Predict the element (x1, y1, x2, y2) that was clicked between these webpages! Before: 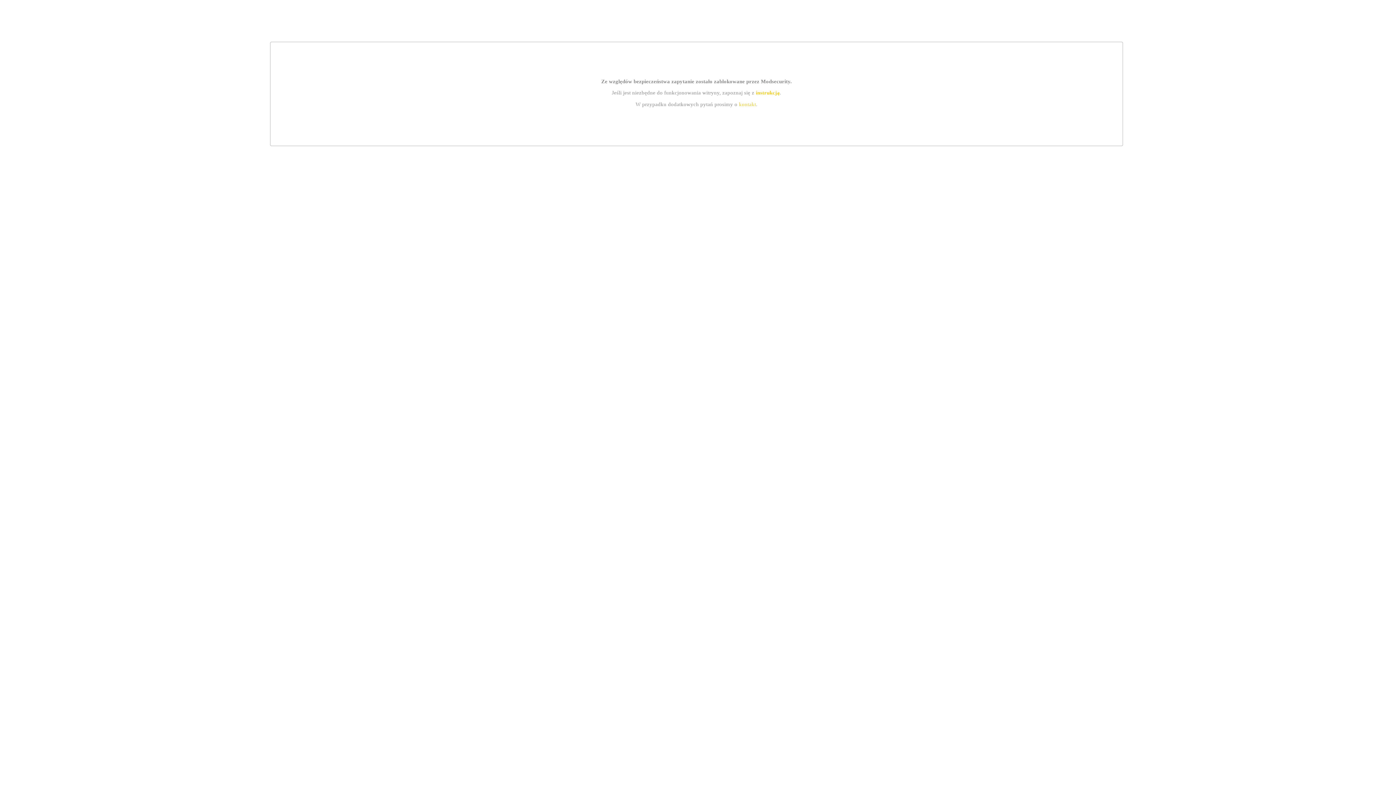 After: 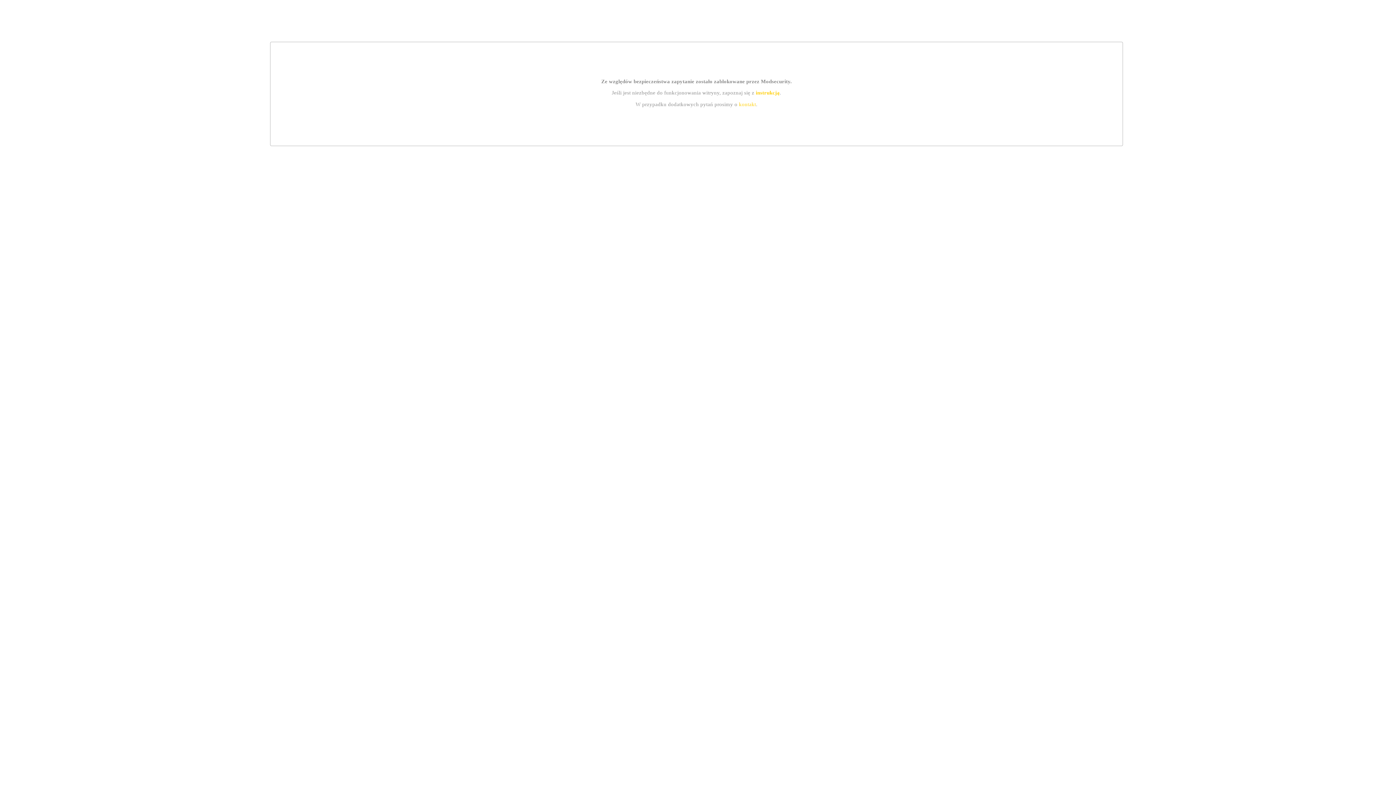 Action: bbox: (739, 101, 756, 107) label: kontakt